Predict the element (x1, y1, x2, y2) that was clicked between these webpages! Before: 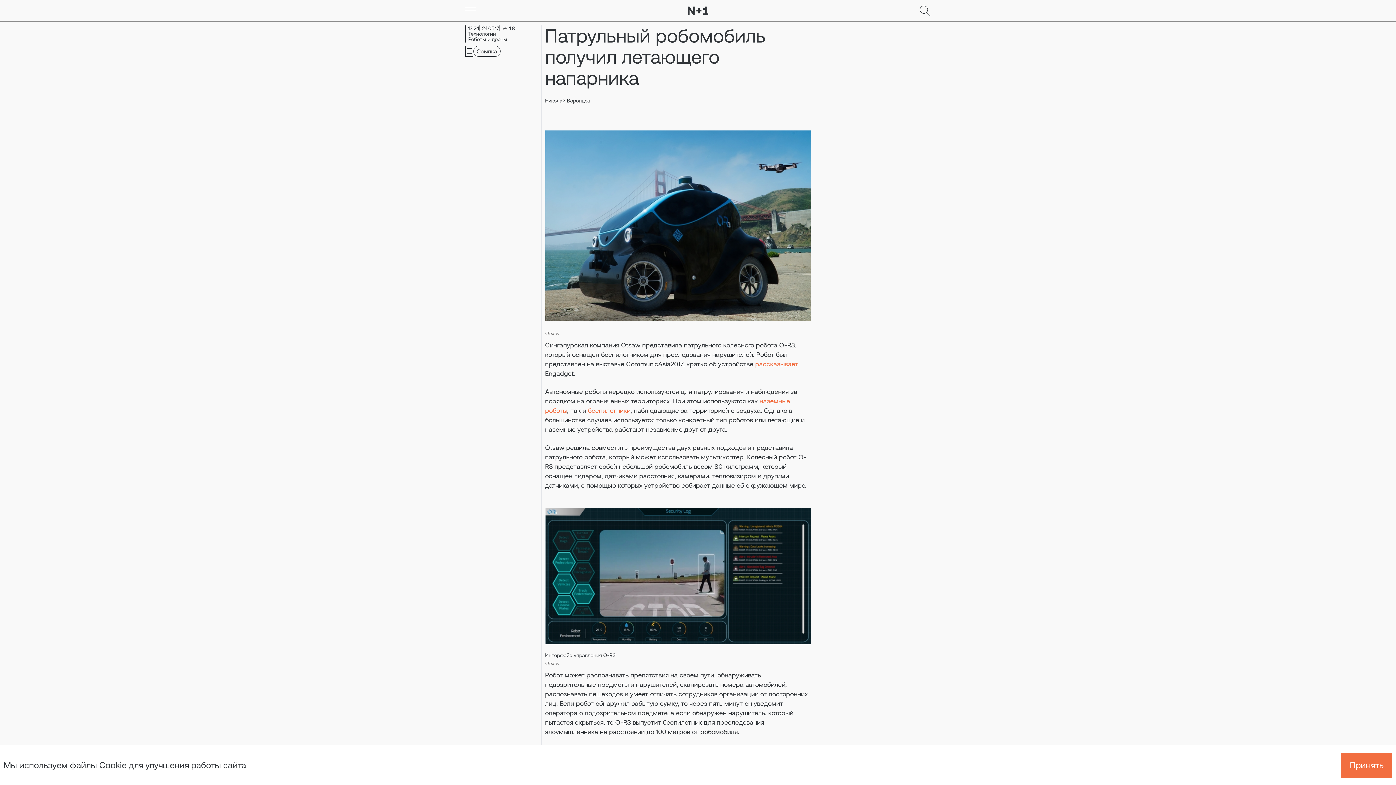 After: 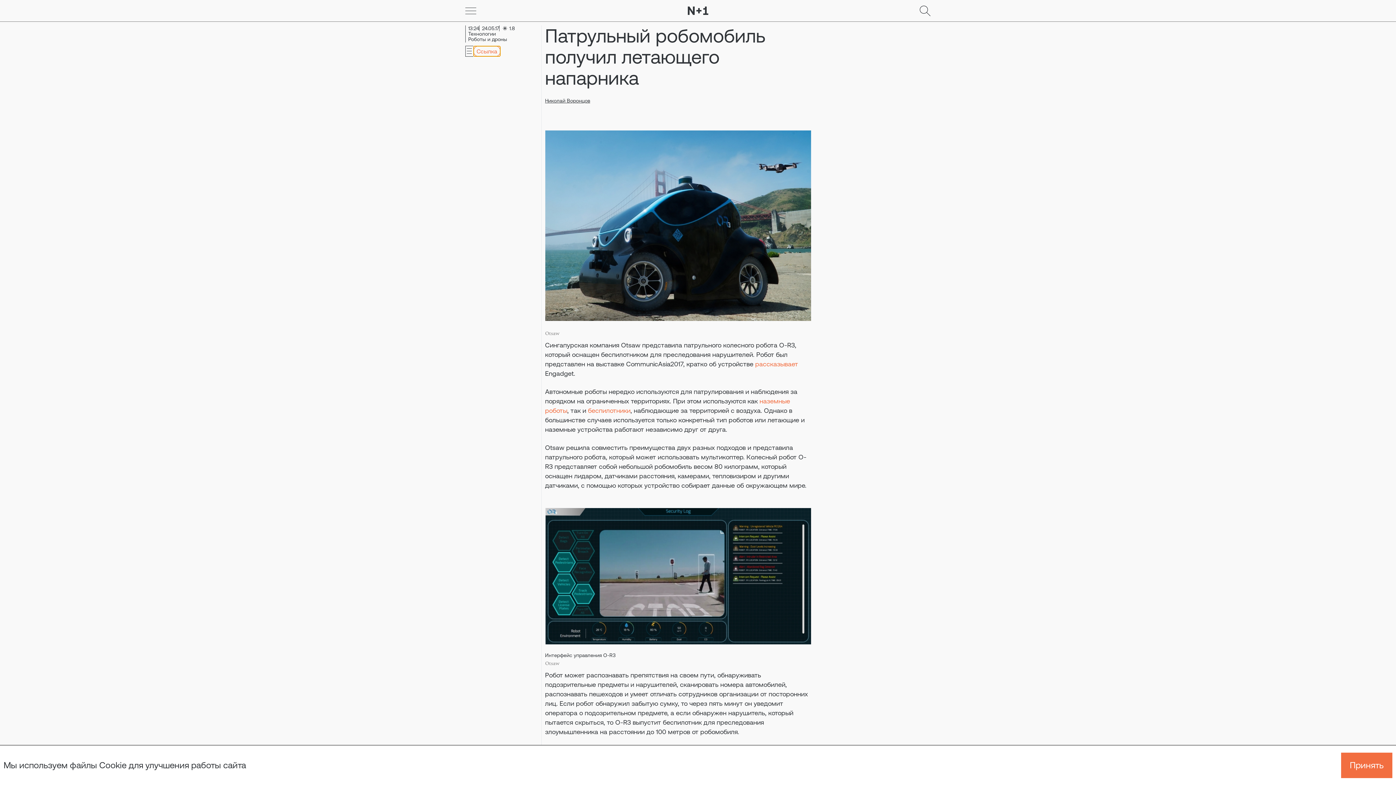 Action: label: Go bbox: (473, 45, 500, 56)